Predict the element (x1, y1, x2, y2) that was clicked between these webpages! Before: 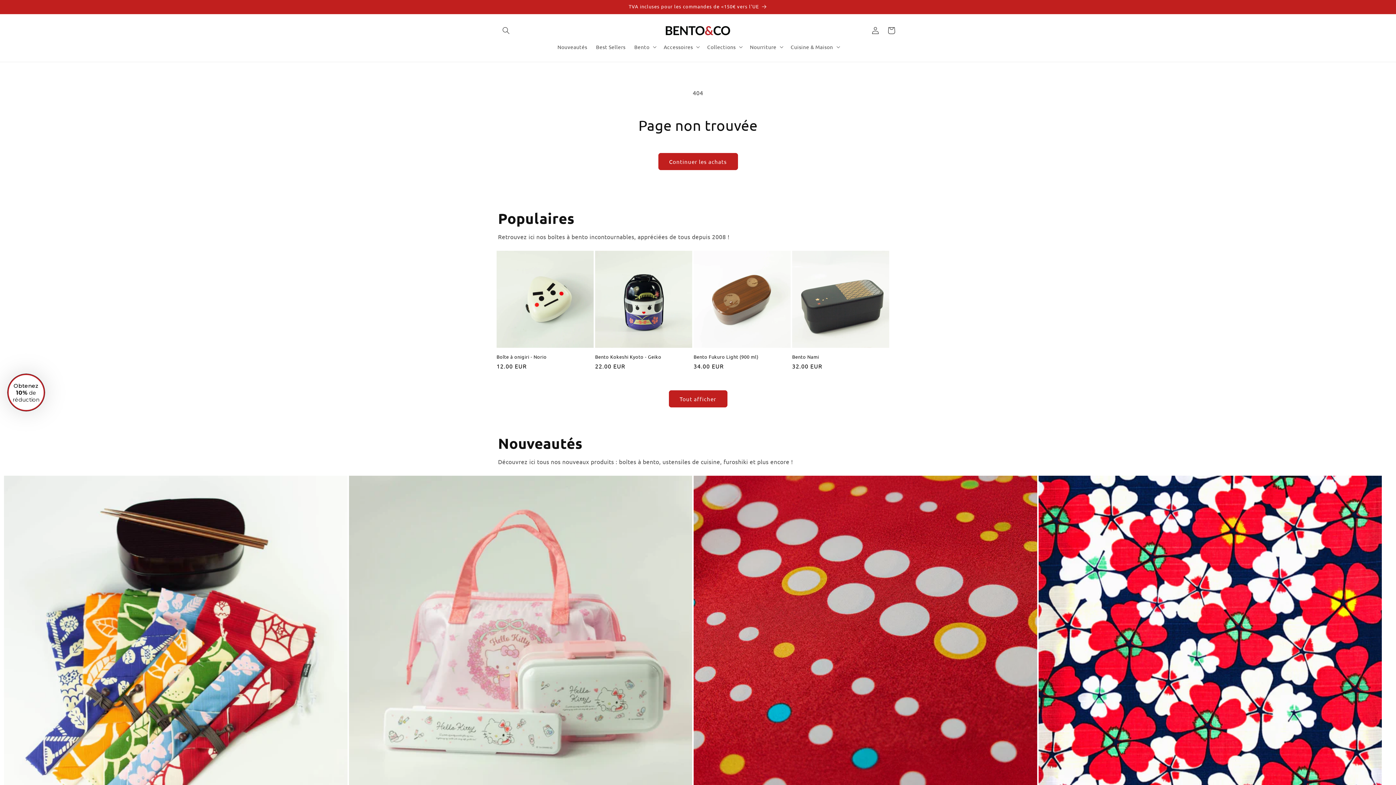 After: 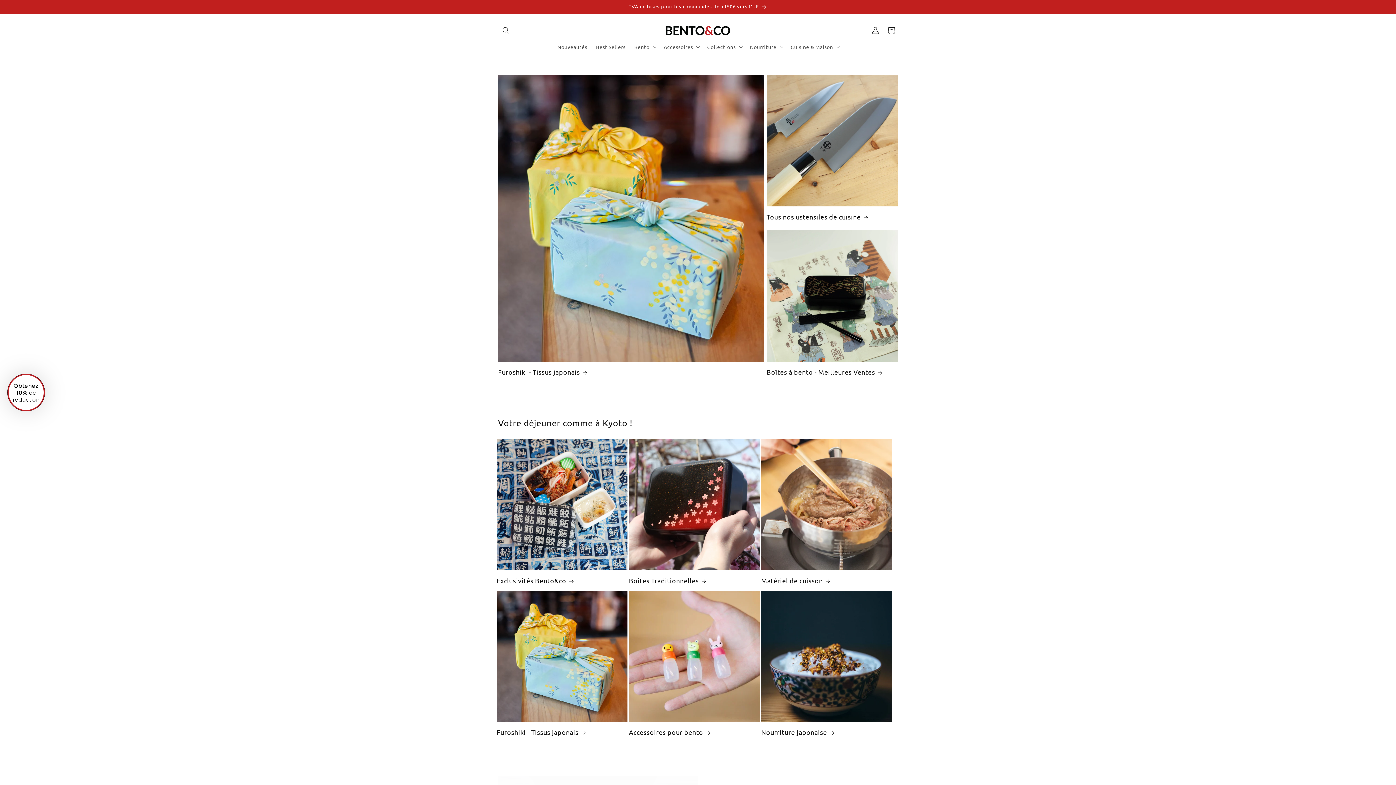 Action: bbox: (662, 21, 733, 39)